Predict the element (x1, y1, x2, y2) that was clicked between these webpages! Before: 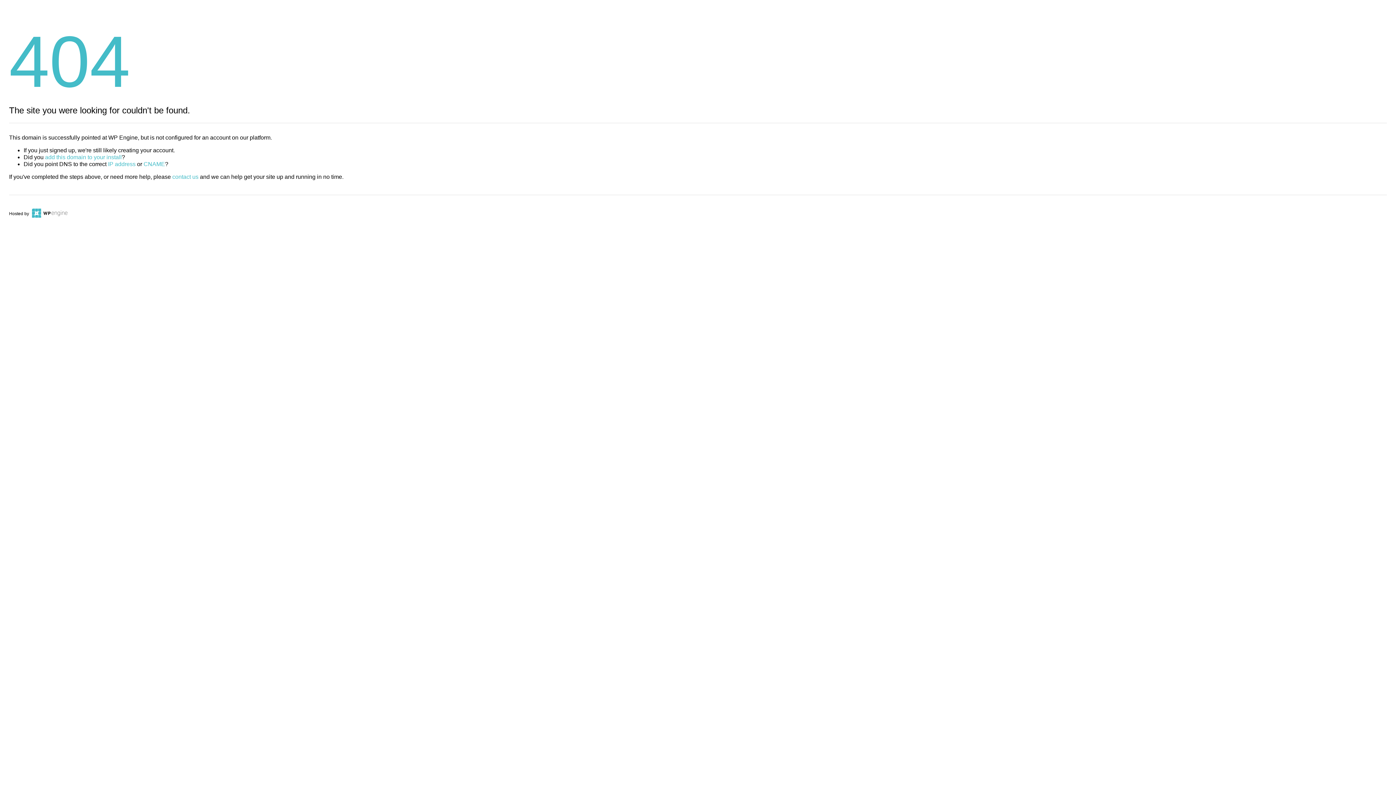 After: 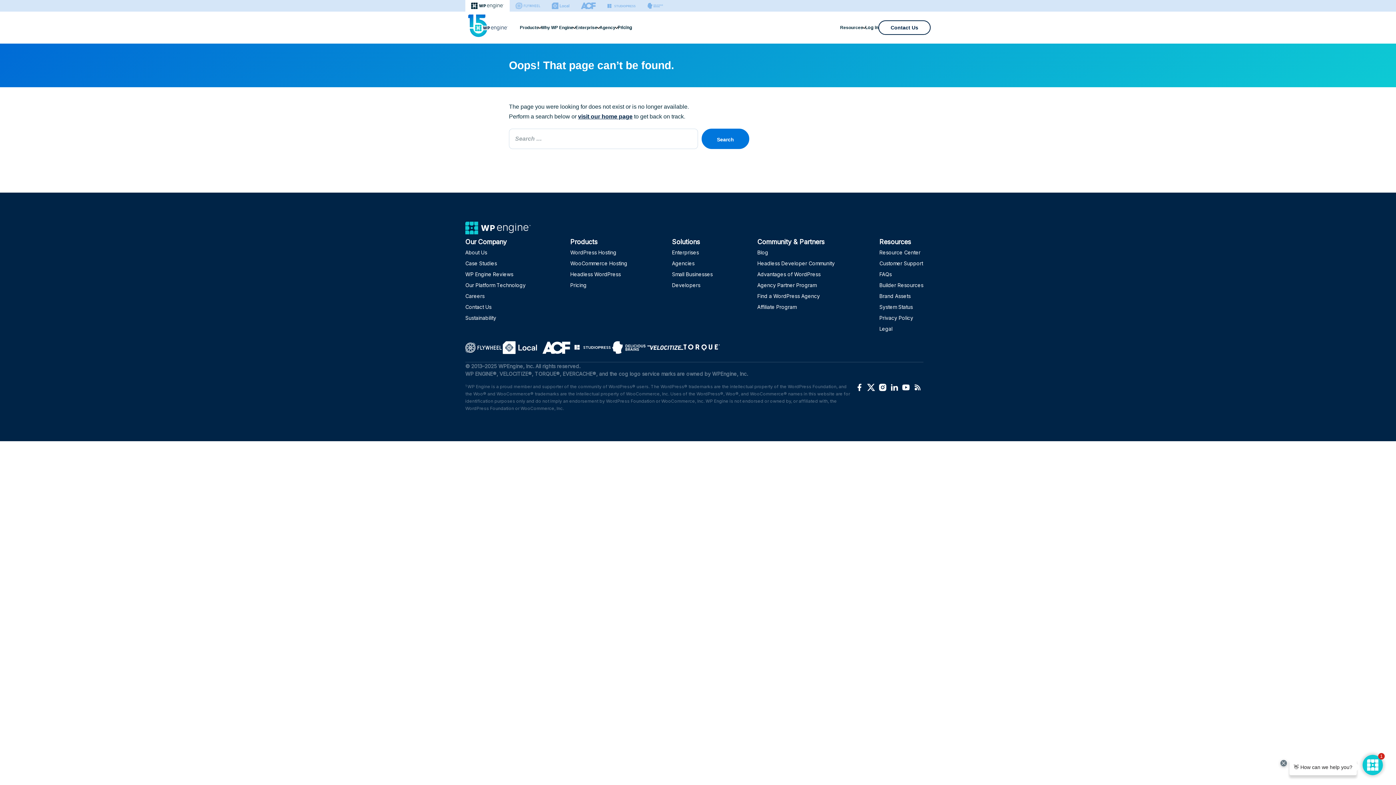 Action: bbox: (143, 161, 165, 167) label: CNAME